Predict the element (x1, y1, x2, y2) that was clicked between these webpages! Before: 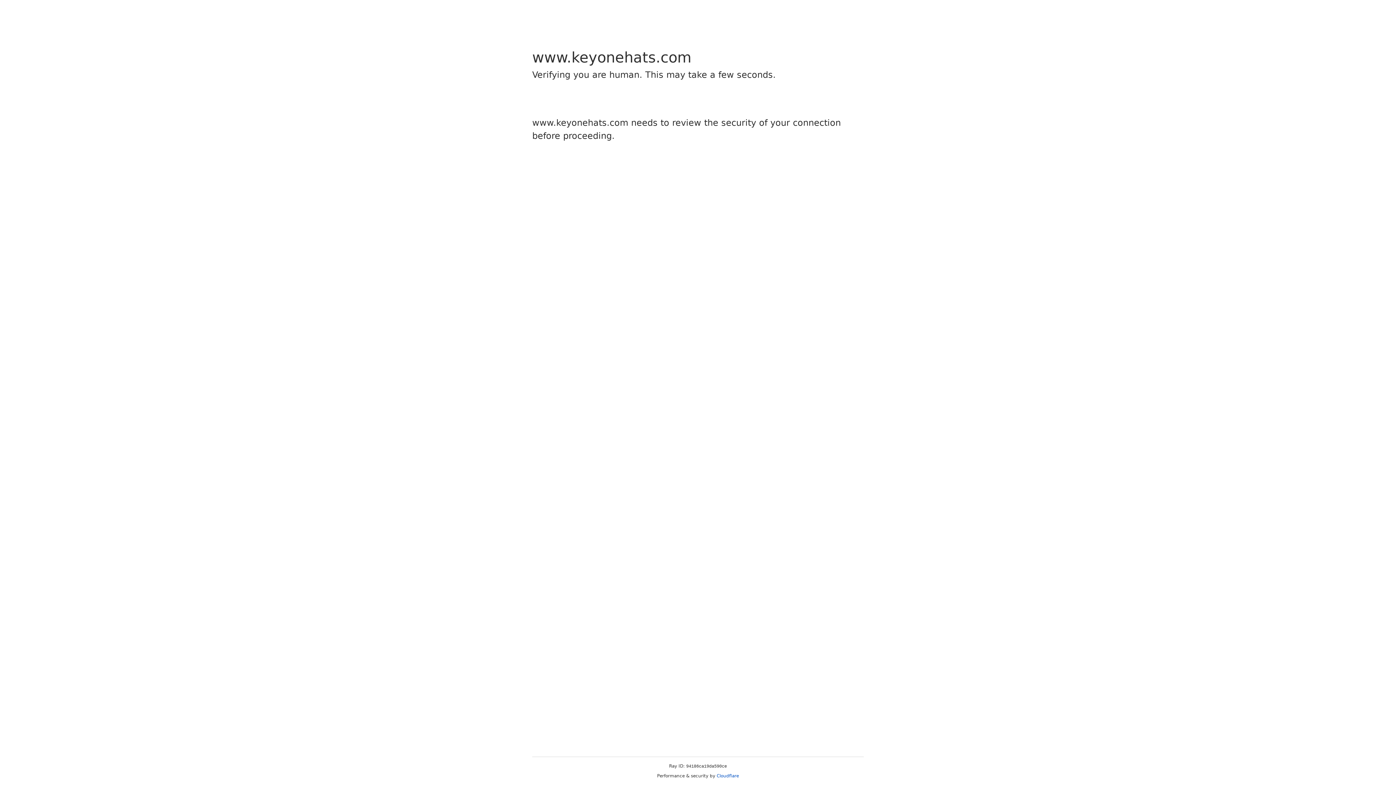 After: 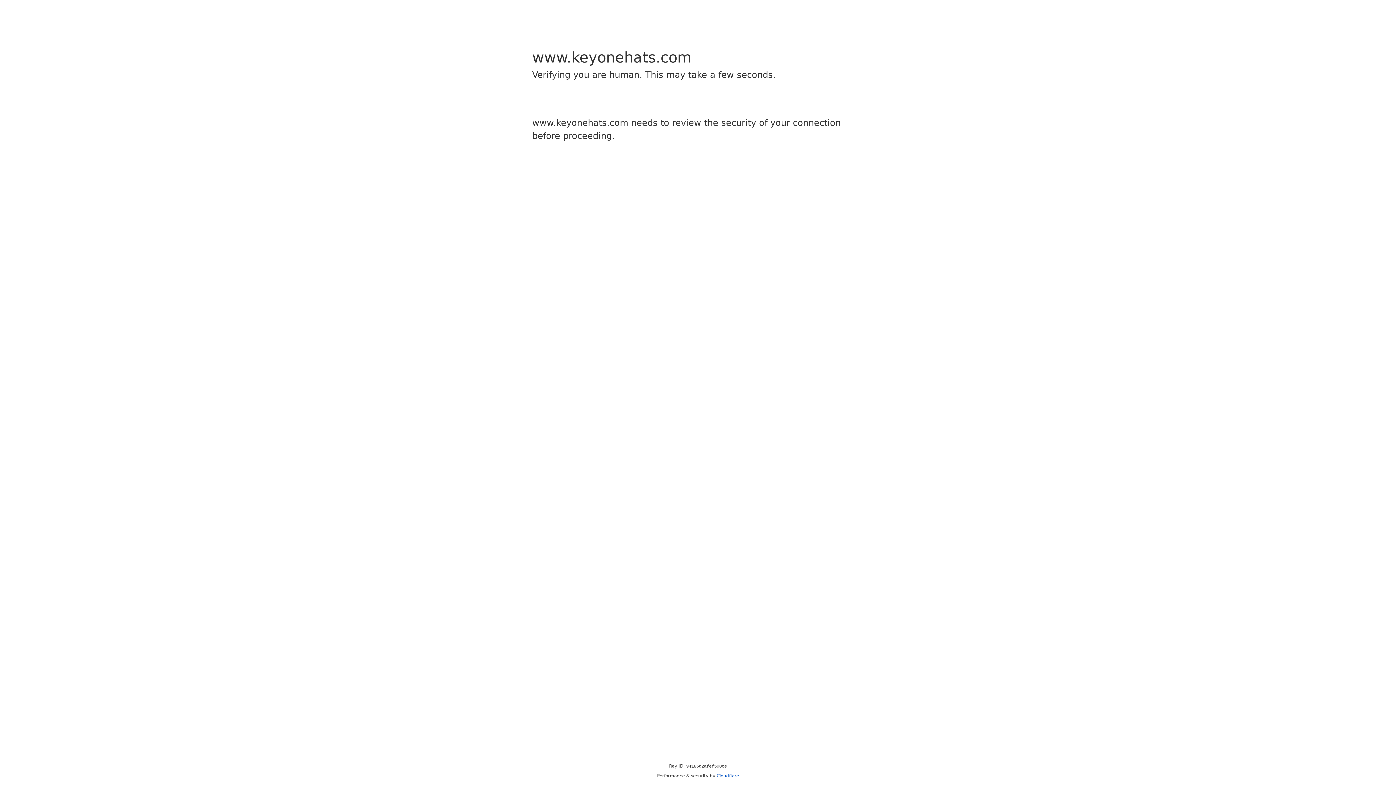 Action: bbox: (716, 773, 739, 778) label: Cloudflare